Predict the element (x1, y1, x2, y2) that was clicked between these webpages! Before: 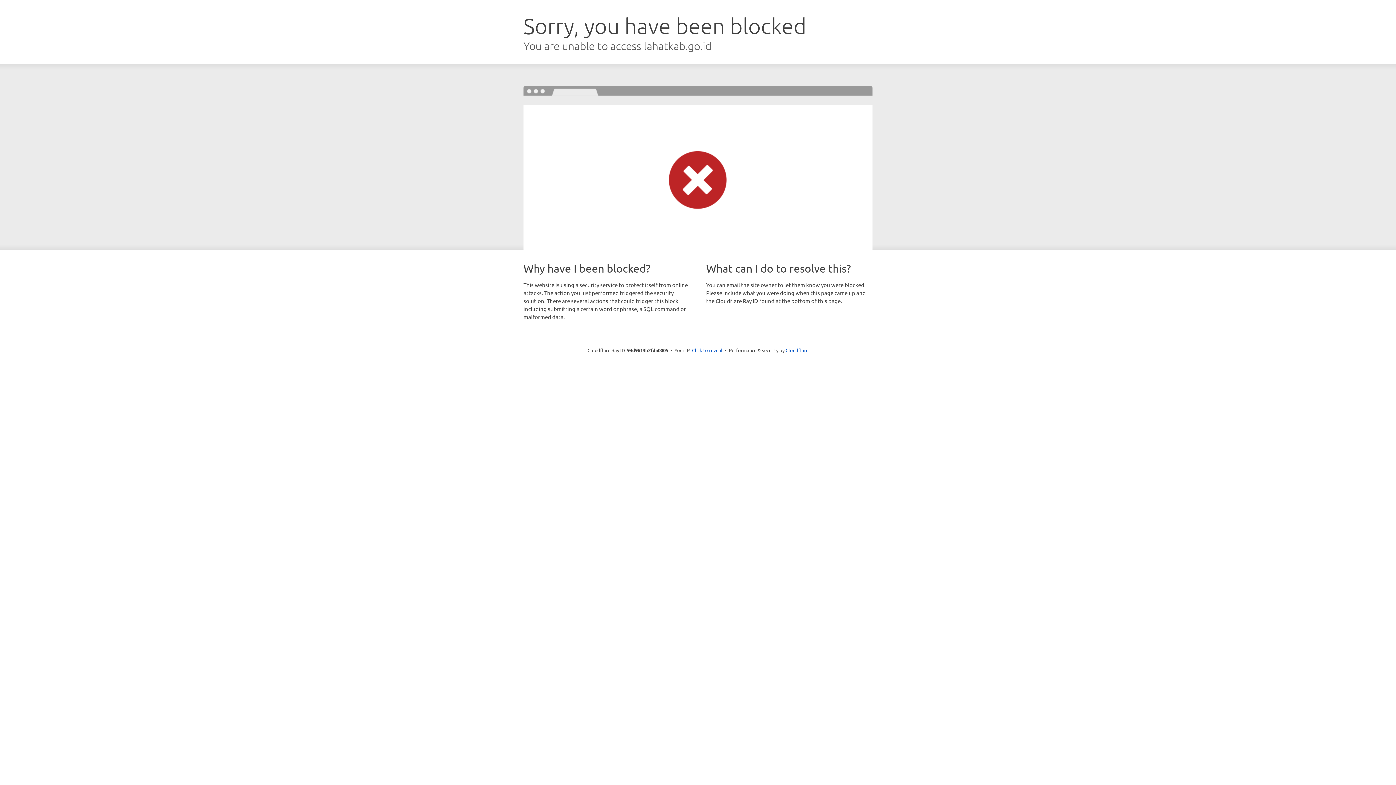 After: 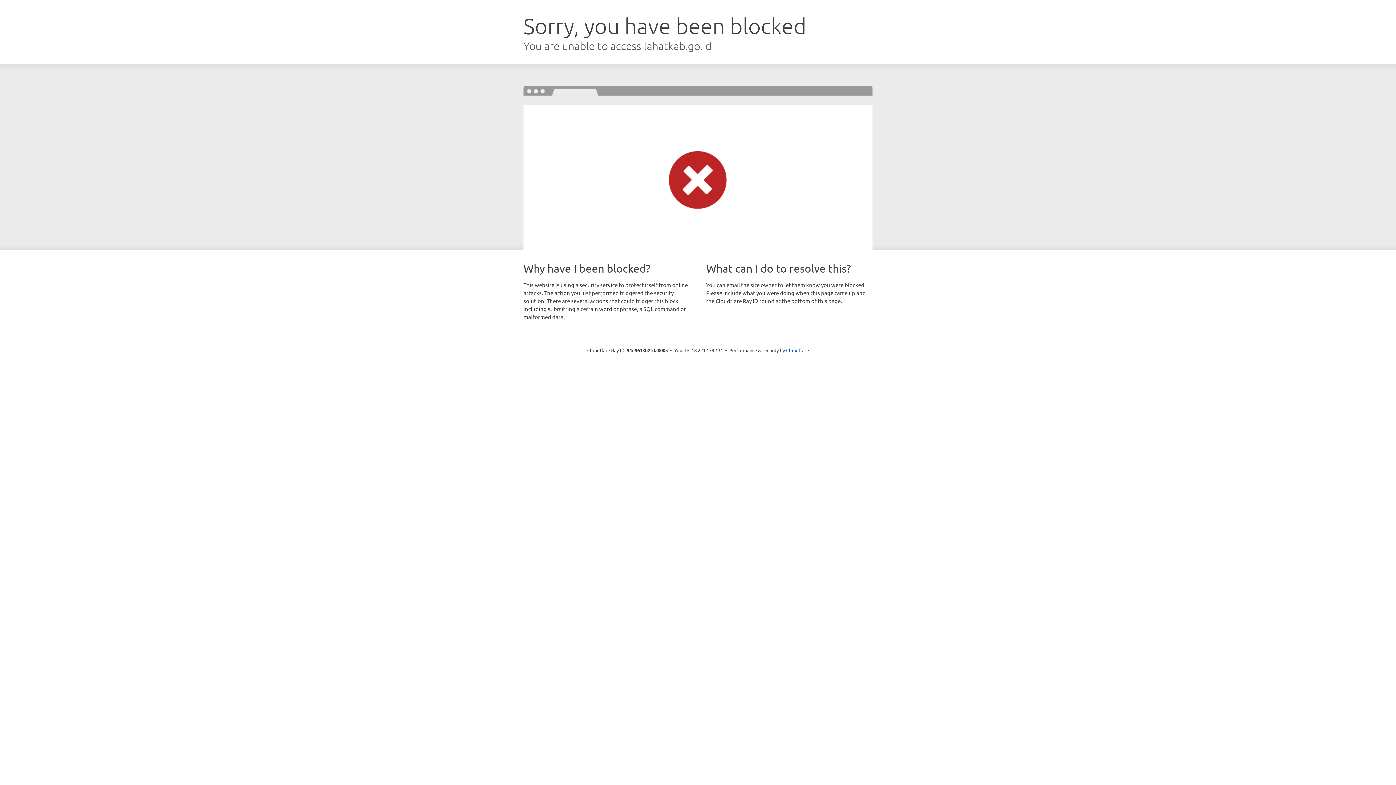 Action: bbox: (692, 346, 722, 353) label: Click to reveal